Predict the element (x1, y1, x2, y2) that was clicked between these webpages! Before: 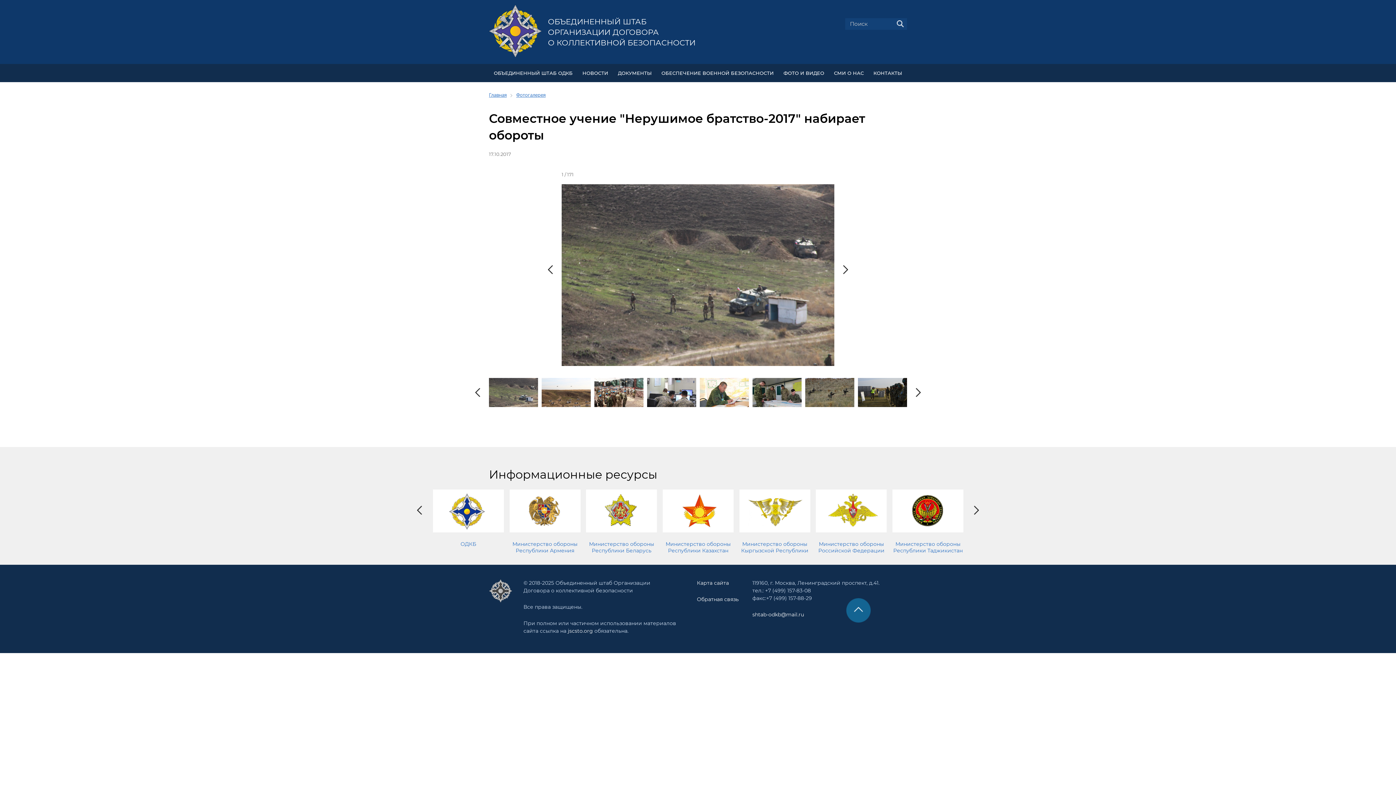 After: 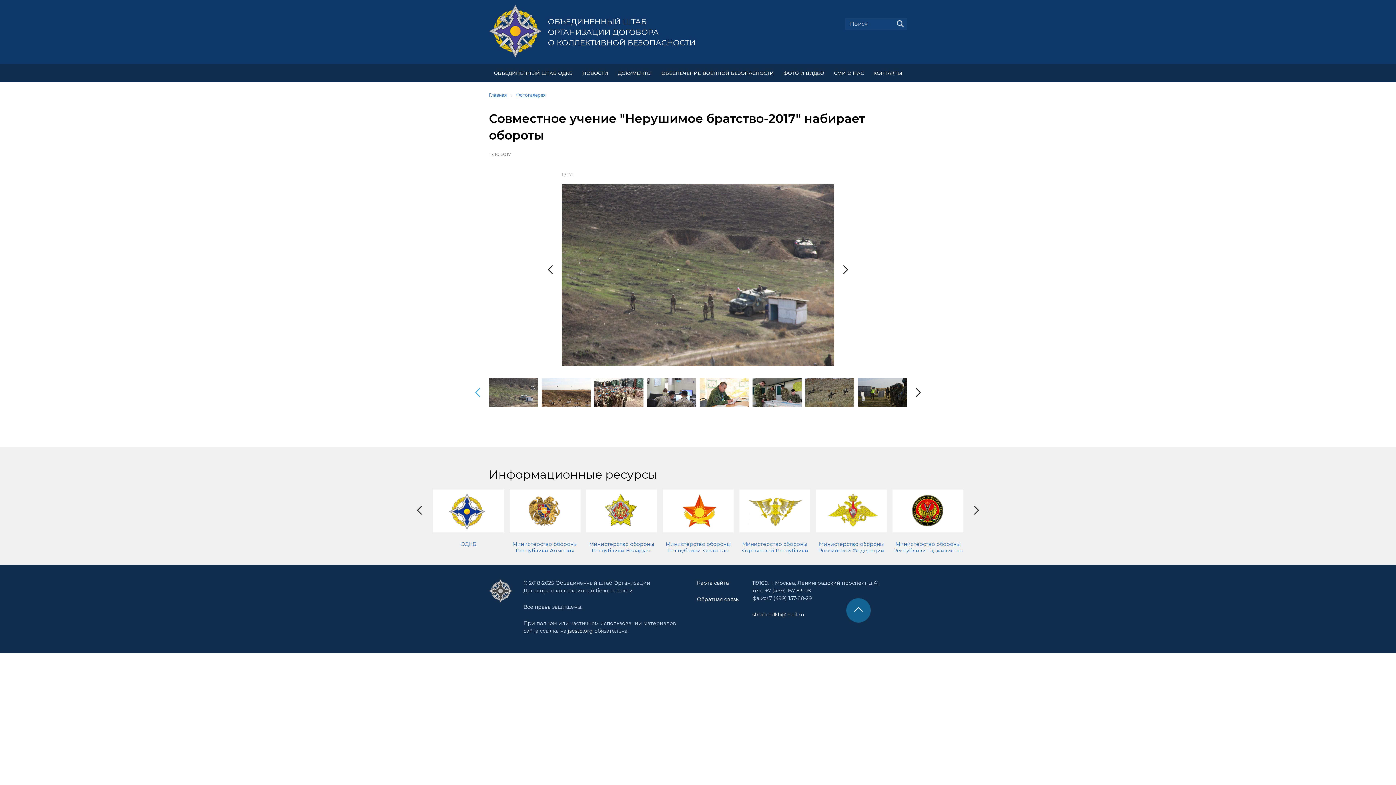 Action: bbox: (472, 374, 482, 410) label: ‹